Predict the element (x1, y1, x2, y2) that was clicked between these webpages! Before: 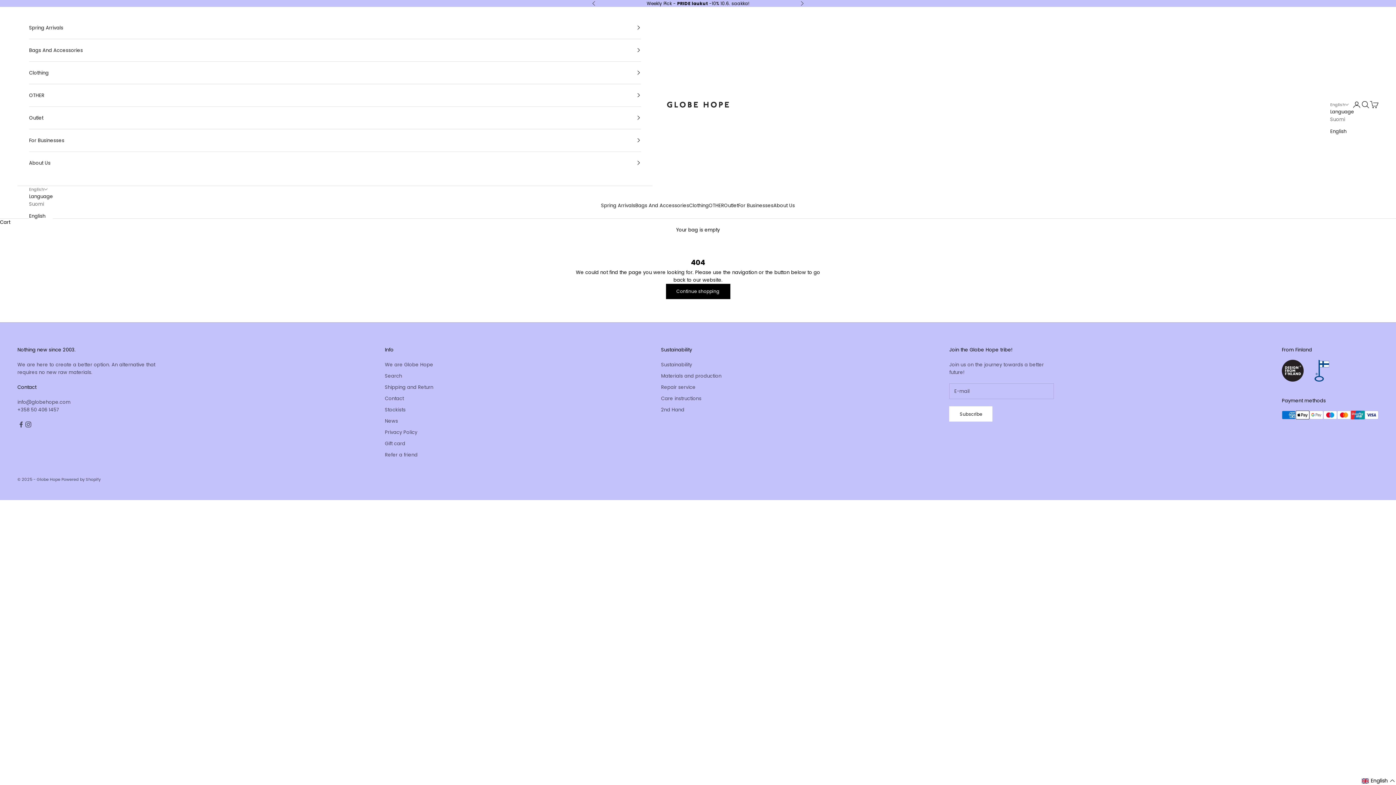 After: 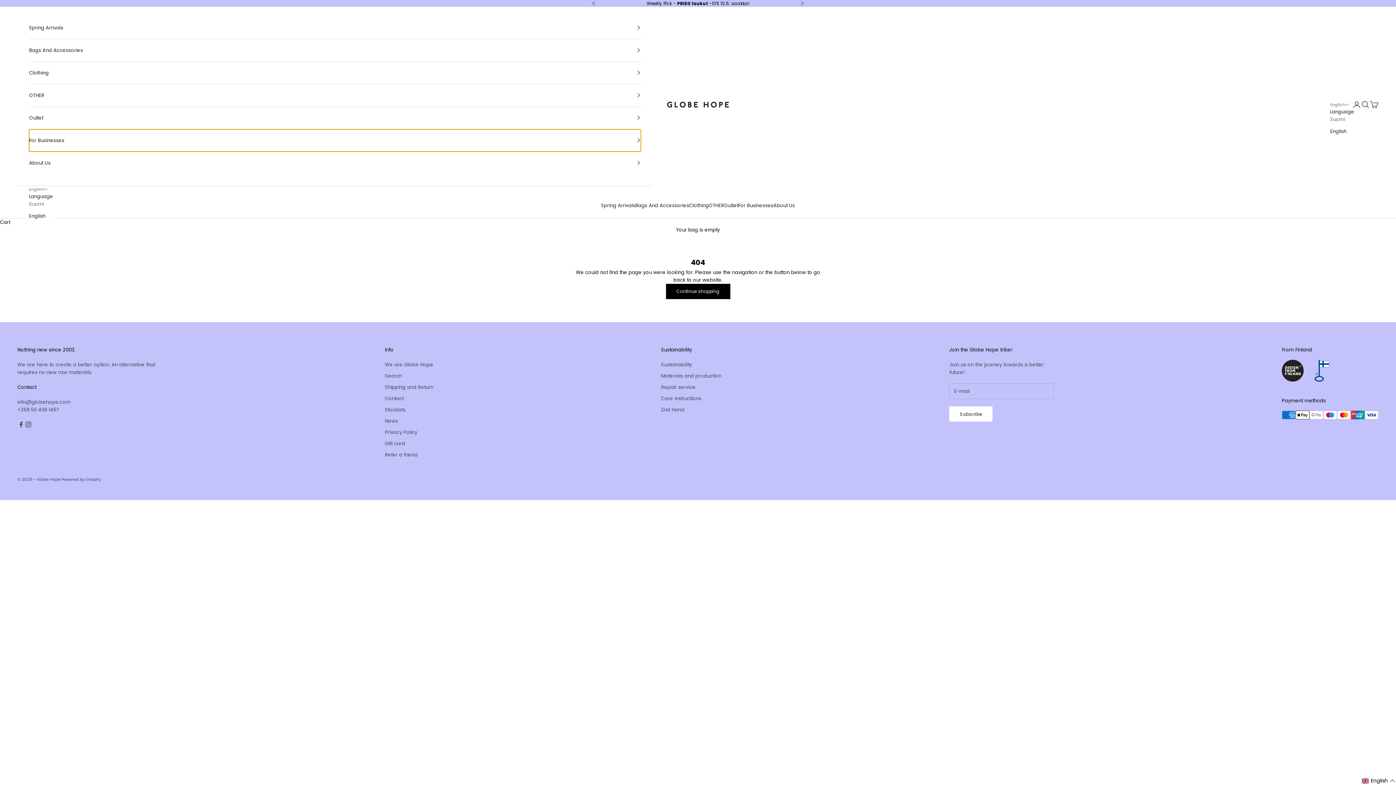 Action: bbox: (29, 129, 641, 151) label: For Businesses